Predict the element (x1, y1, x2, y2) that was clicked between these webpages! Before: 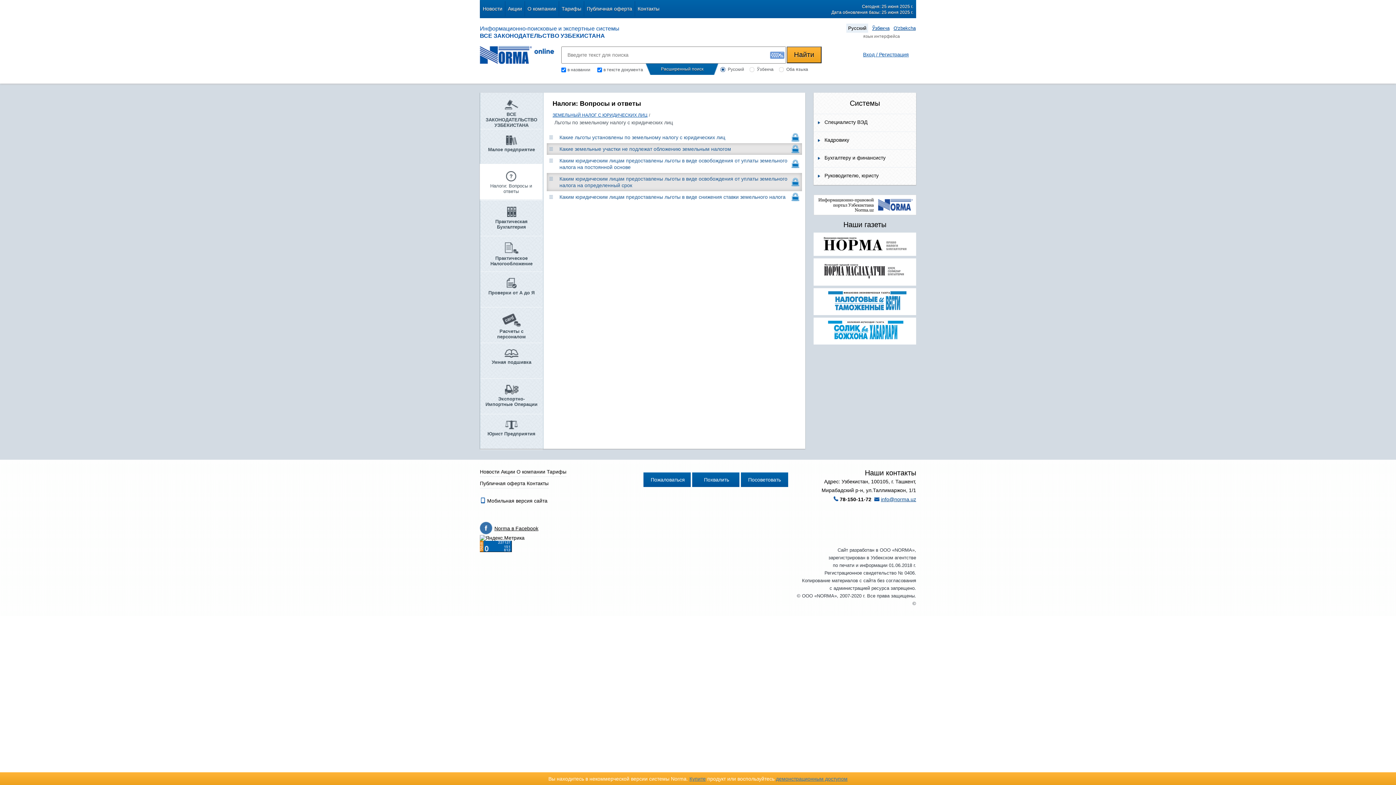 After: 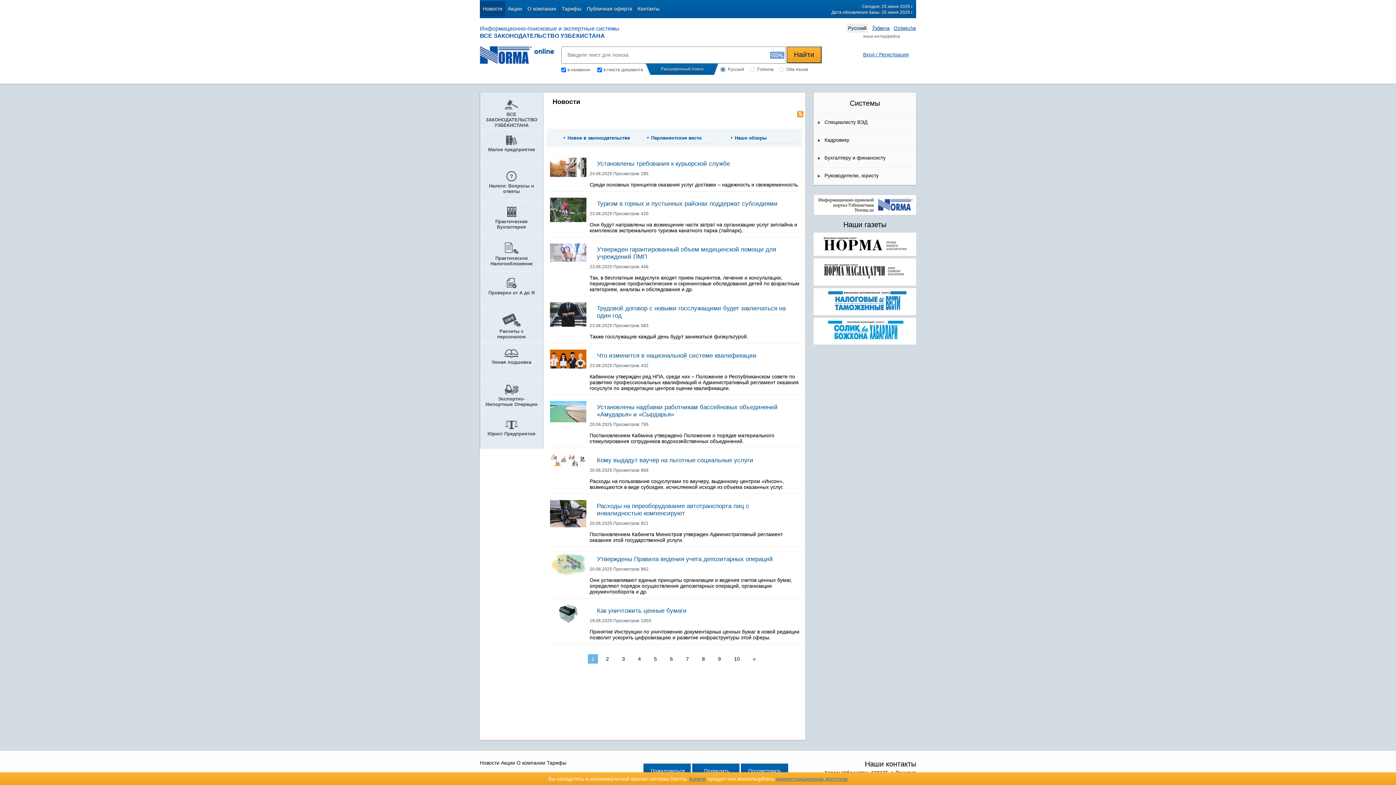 Action: label: Новости bbox: (480, 469, 499, 474)